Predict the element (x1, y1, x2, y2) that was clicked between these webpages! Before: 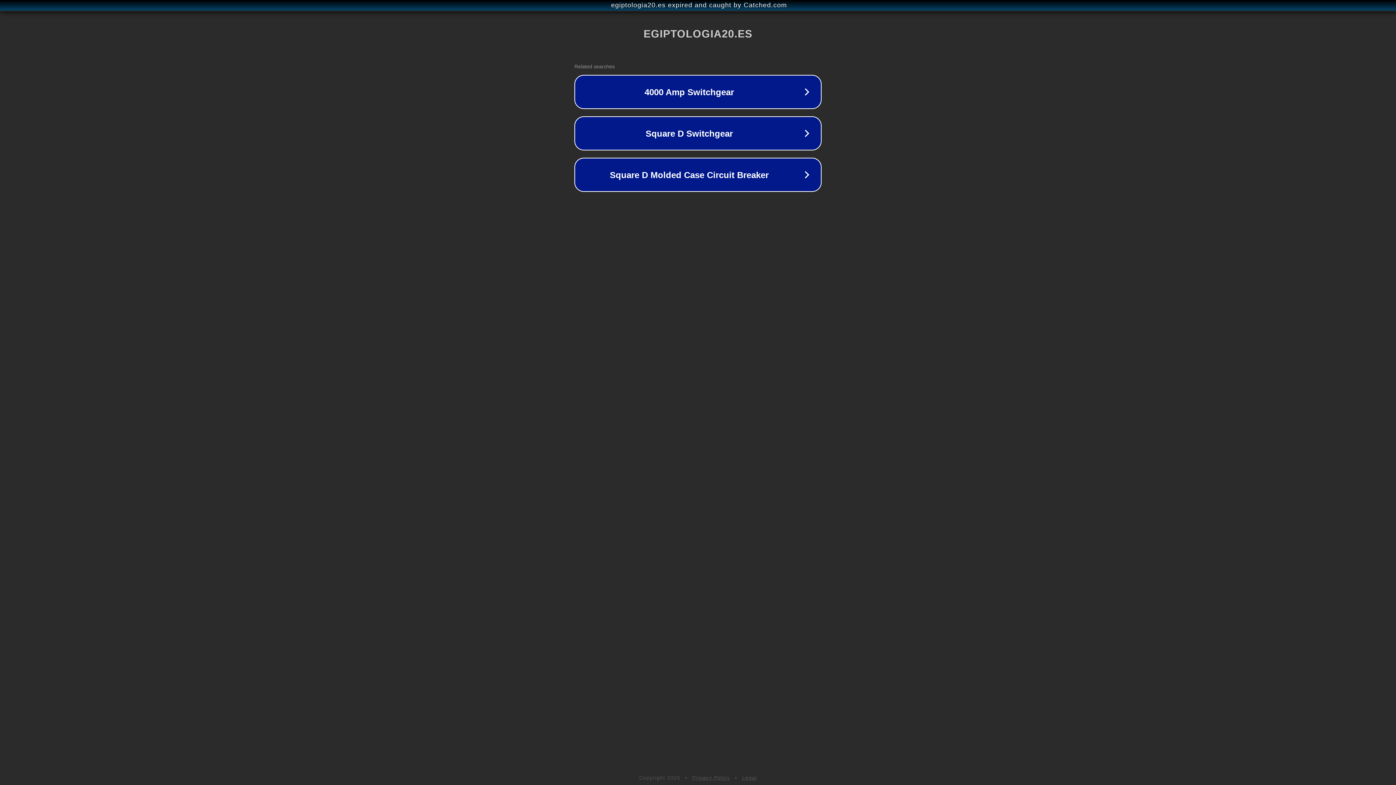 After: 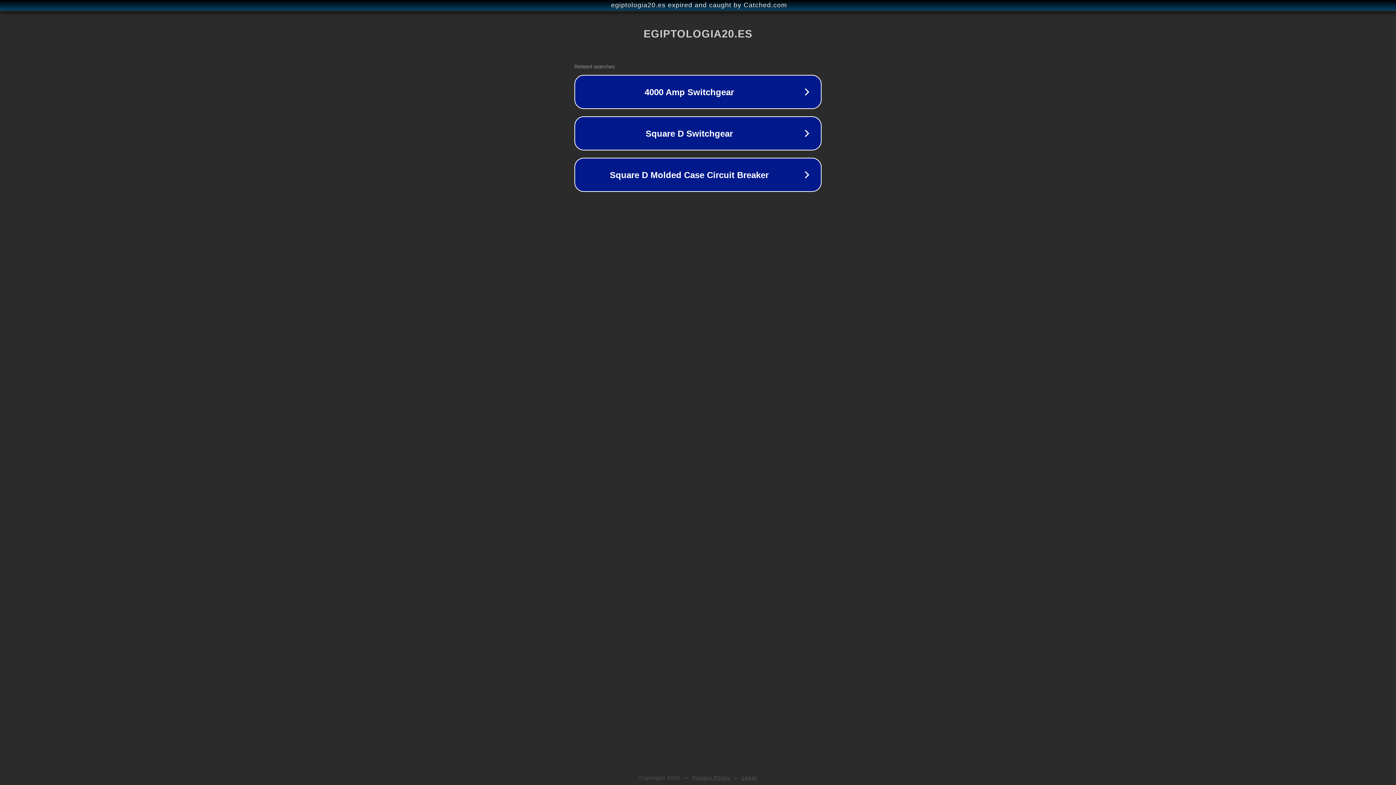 Action: bbox: (742, 775, 757, 781) label: Legal